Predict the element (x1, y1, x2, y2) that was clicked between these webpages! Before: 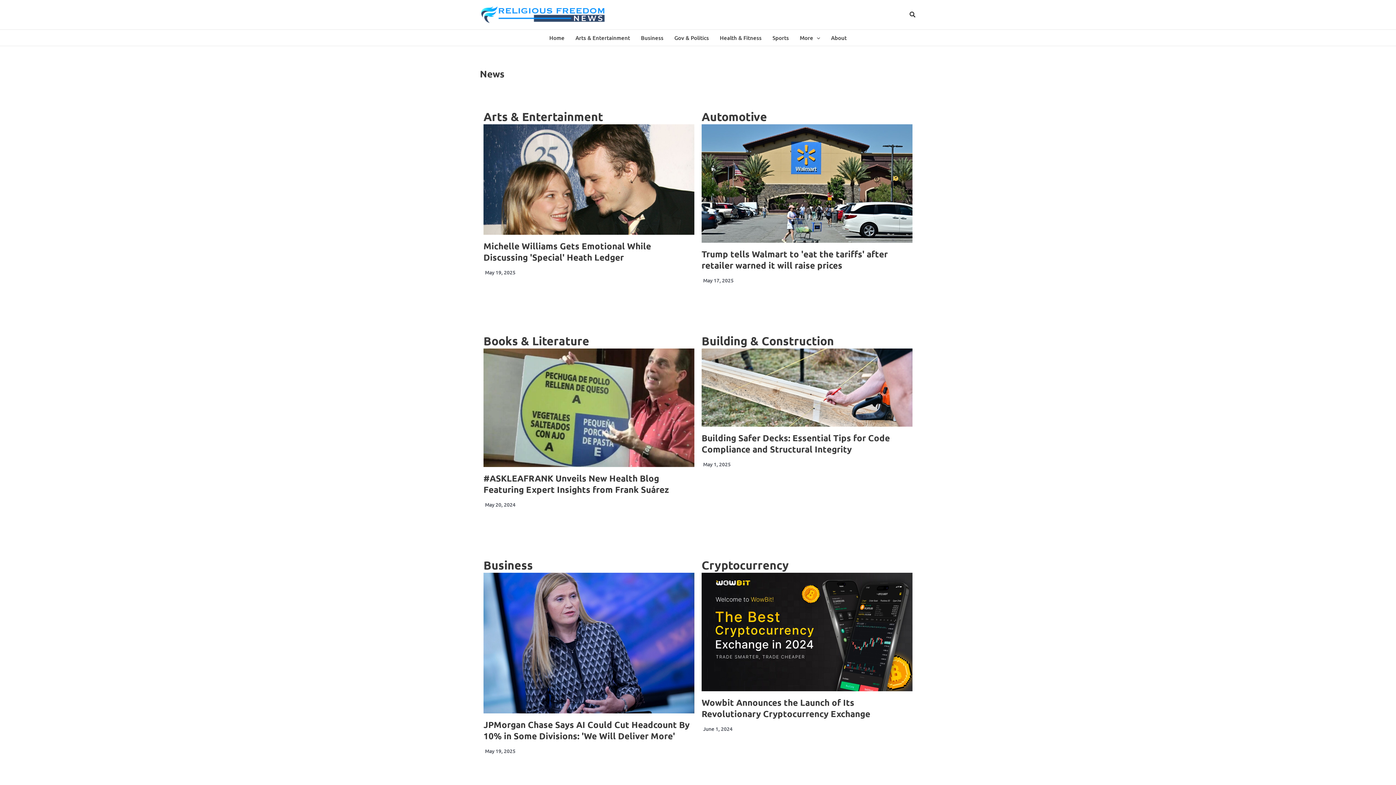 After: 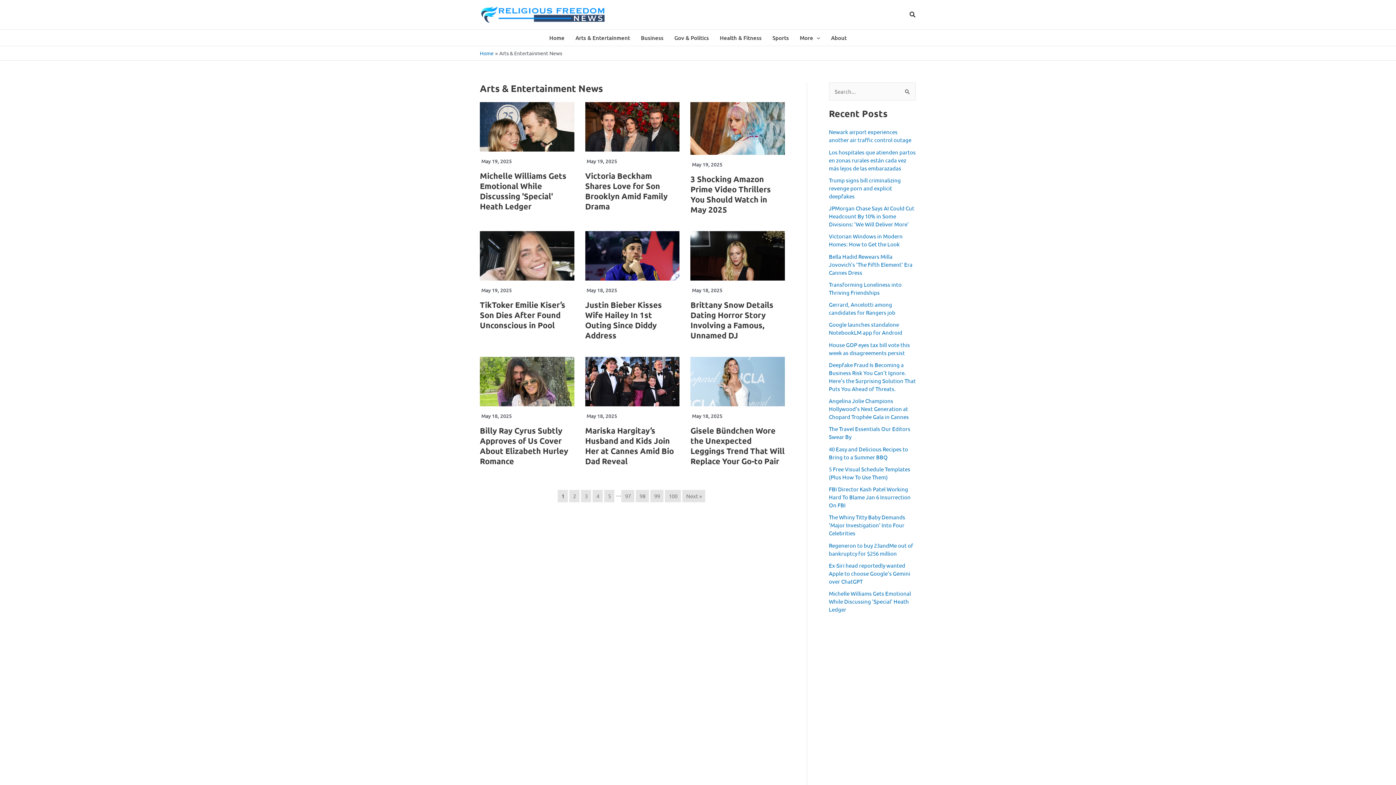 Action: label: Arts & Entertainment bbox: (570, 29, 635, 45)